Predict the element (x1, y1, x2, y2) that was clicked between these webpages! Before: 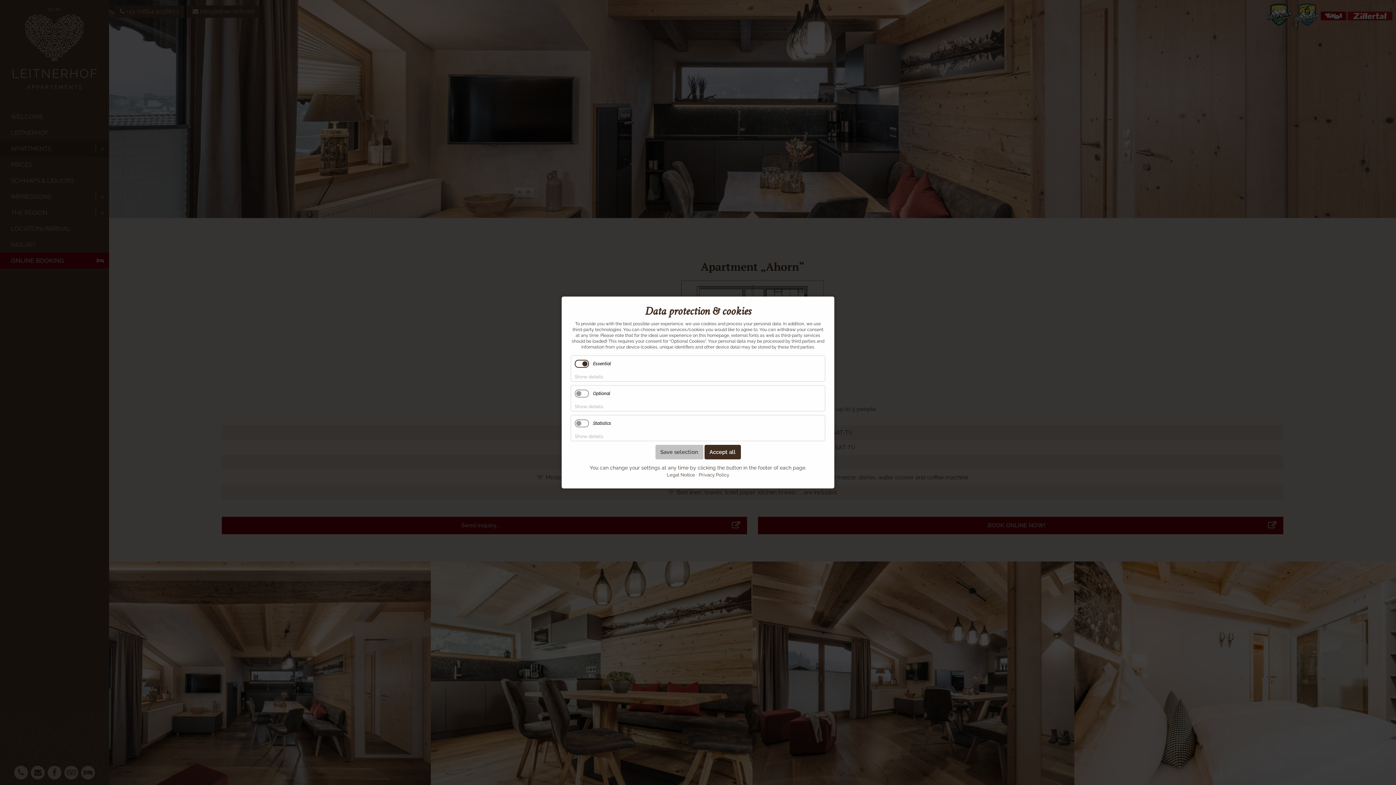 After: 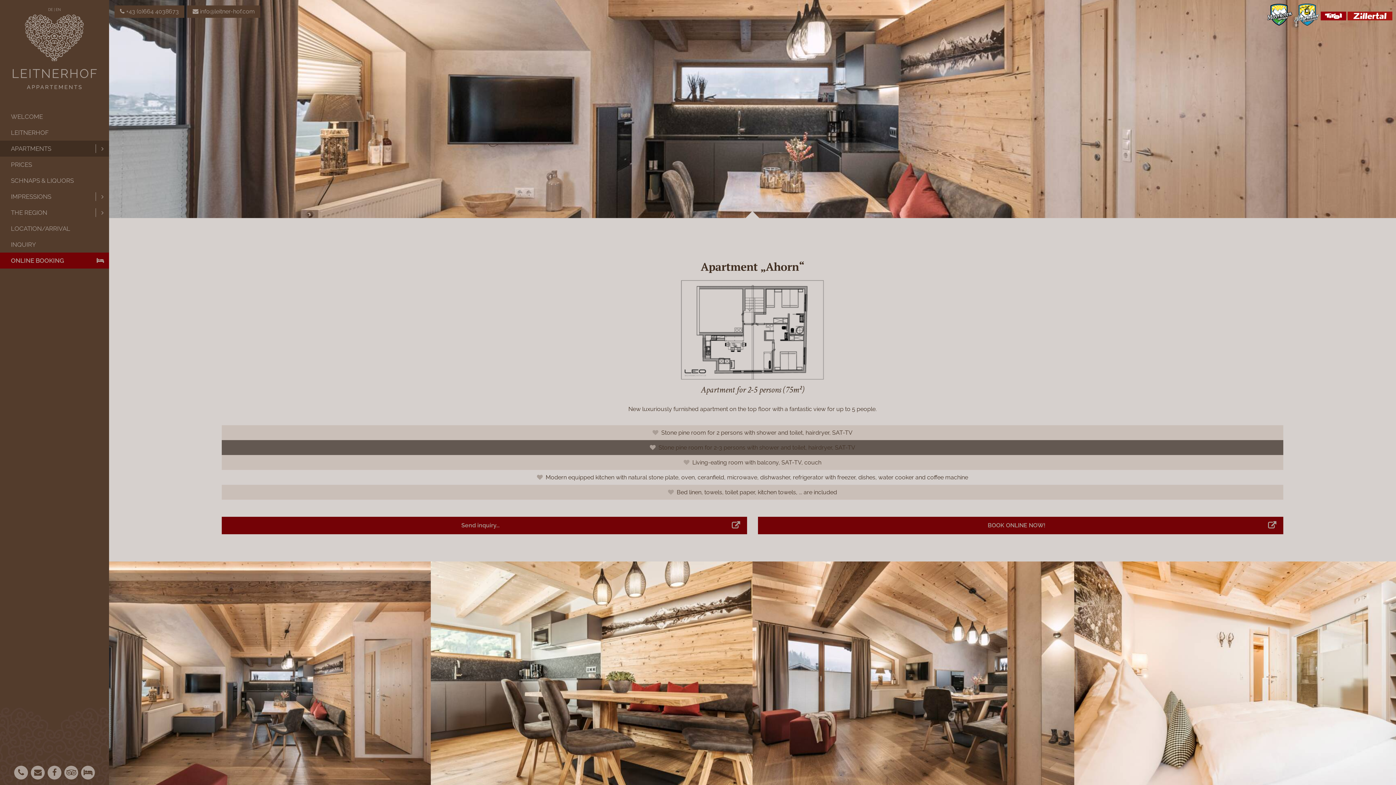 Action: label: Accept all bbox: (704, 445, 740, 459)